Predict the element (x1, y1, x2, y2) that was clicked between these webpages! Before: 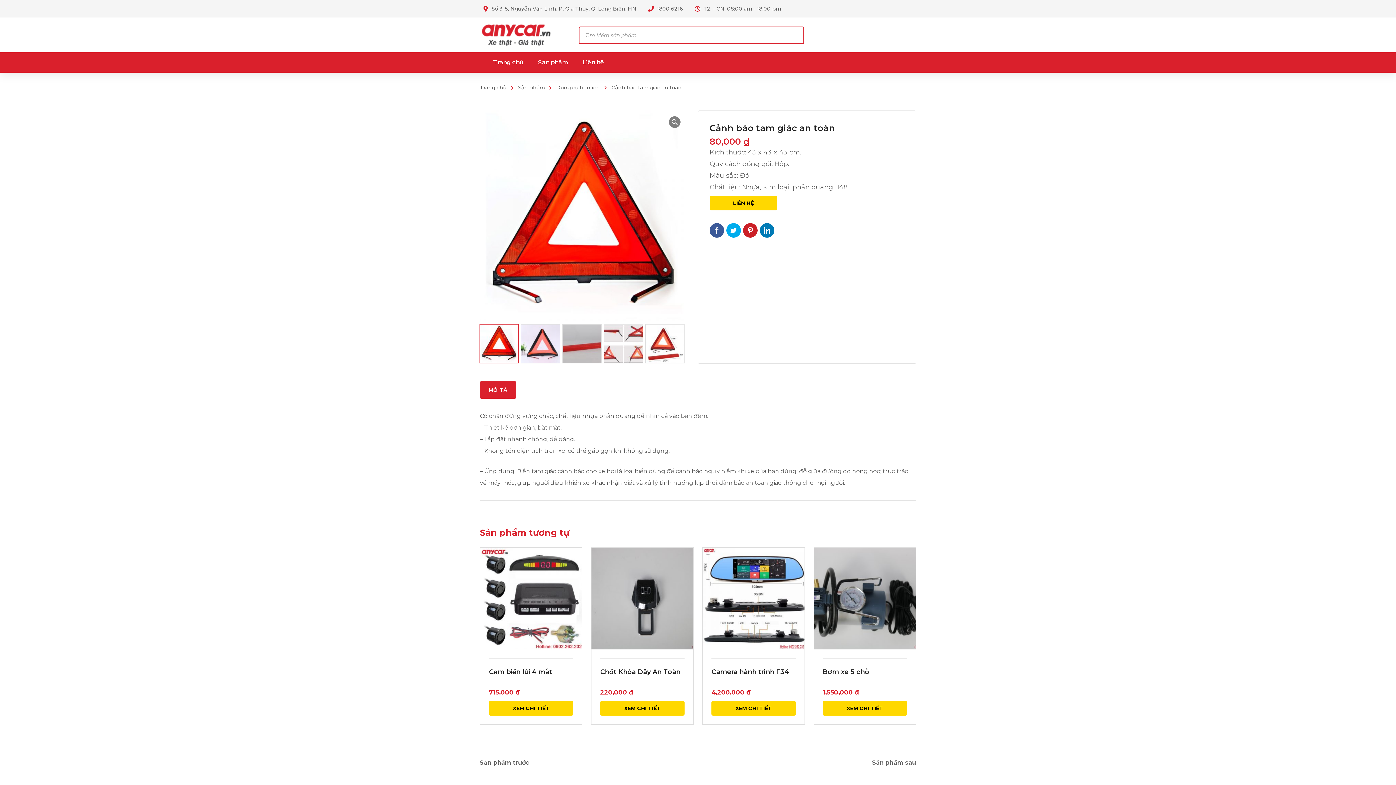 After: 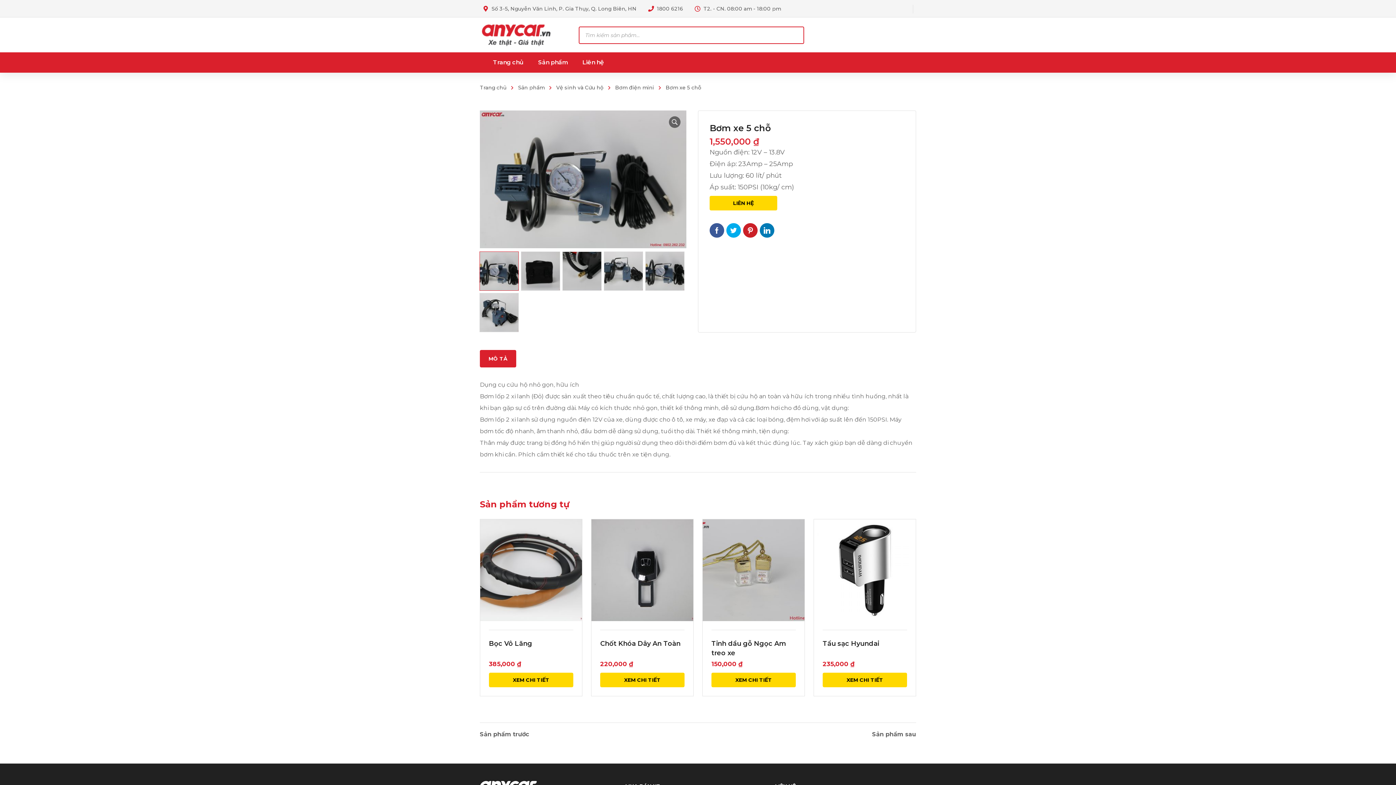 Action: label: Bơm xe 5 chỗ bbox: (822, 668, 869, 676)